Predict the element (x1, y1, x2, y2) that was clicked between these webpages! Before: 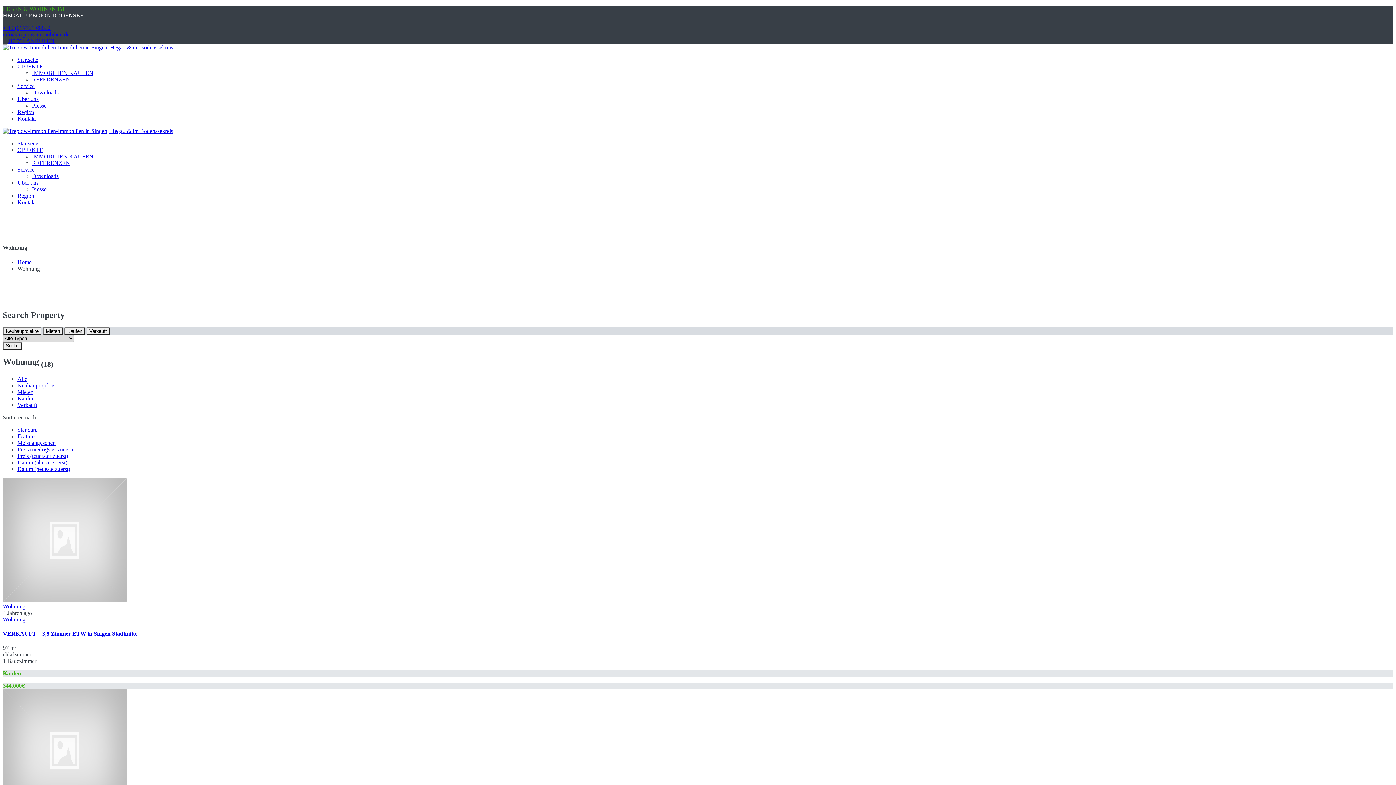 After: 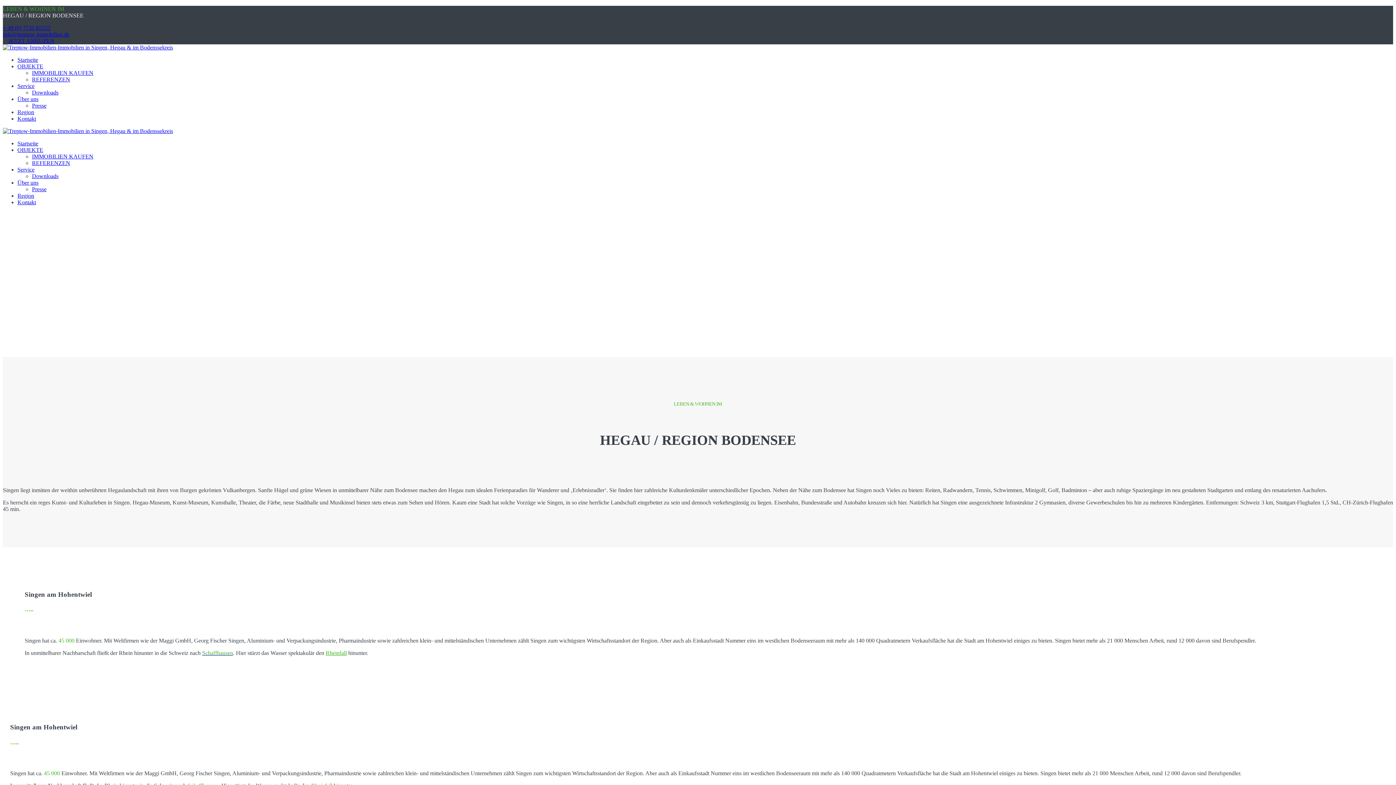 Action: label: Region bbox: (17, 192, 34, 198)